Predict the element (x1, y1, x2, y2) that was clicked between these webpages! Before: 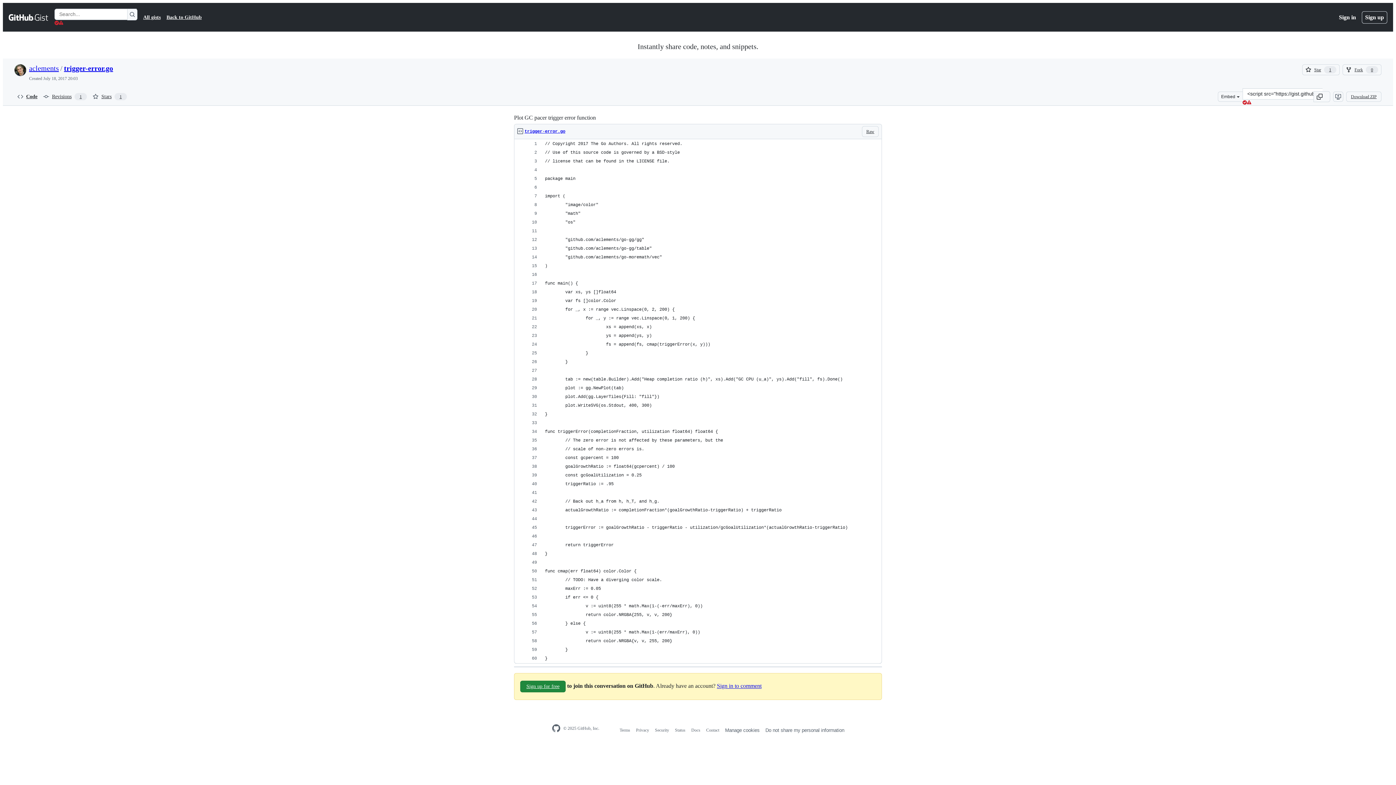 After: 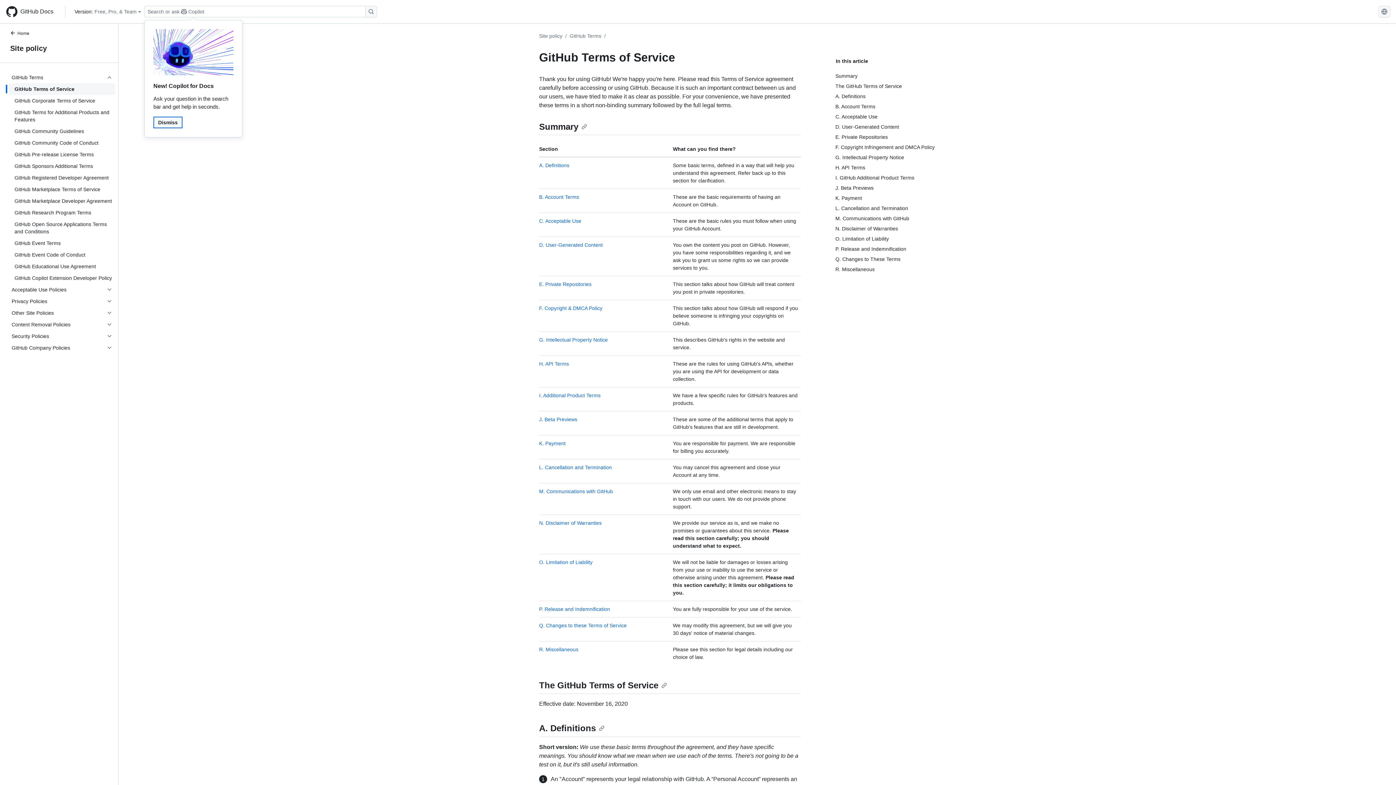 Action: label: Terms bbox: (619, 728, 630, 733)